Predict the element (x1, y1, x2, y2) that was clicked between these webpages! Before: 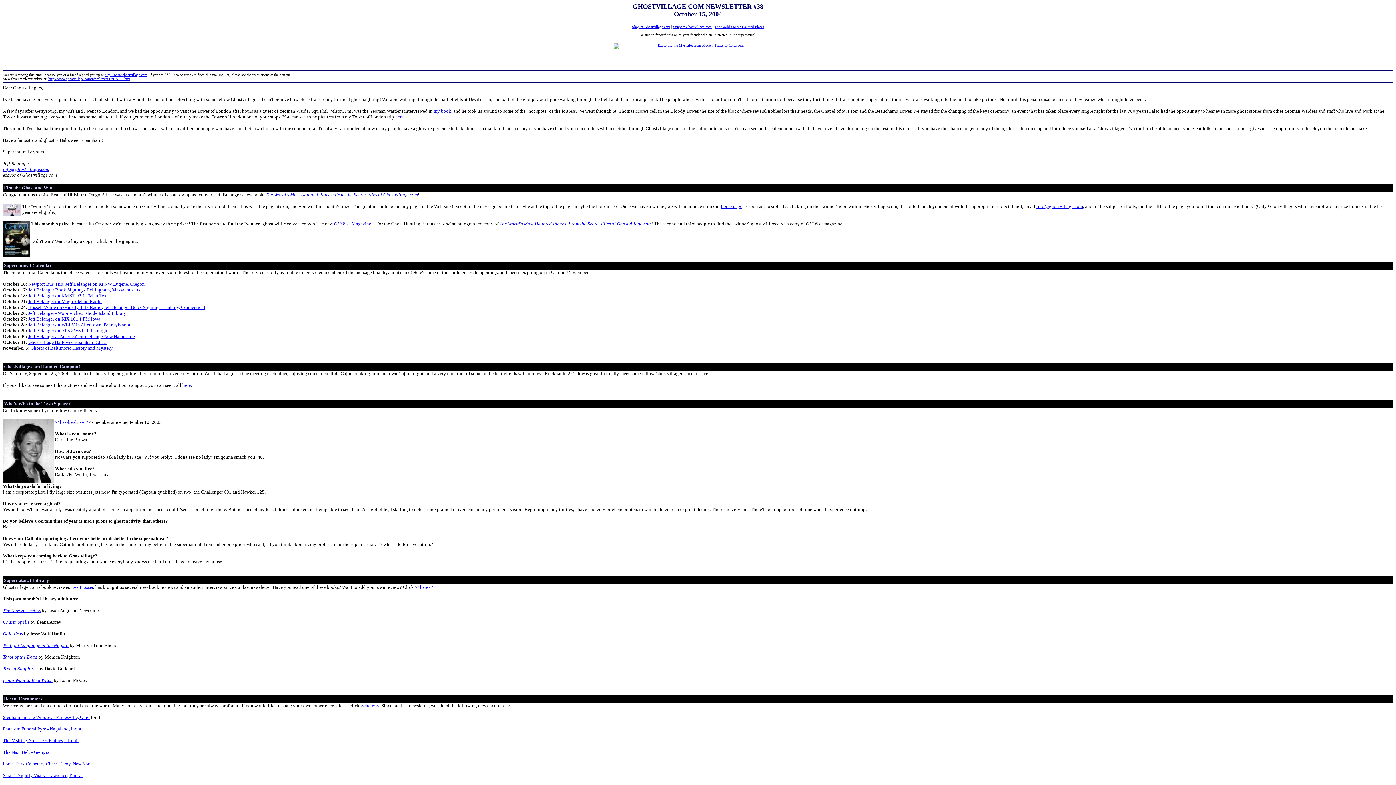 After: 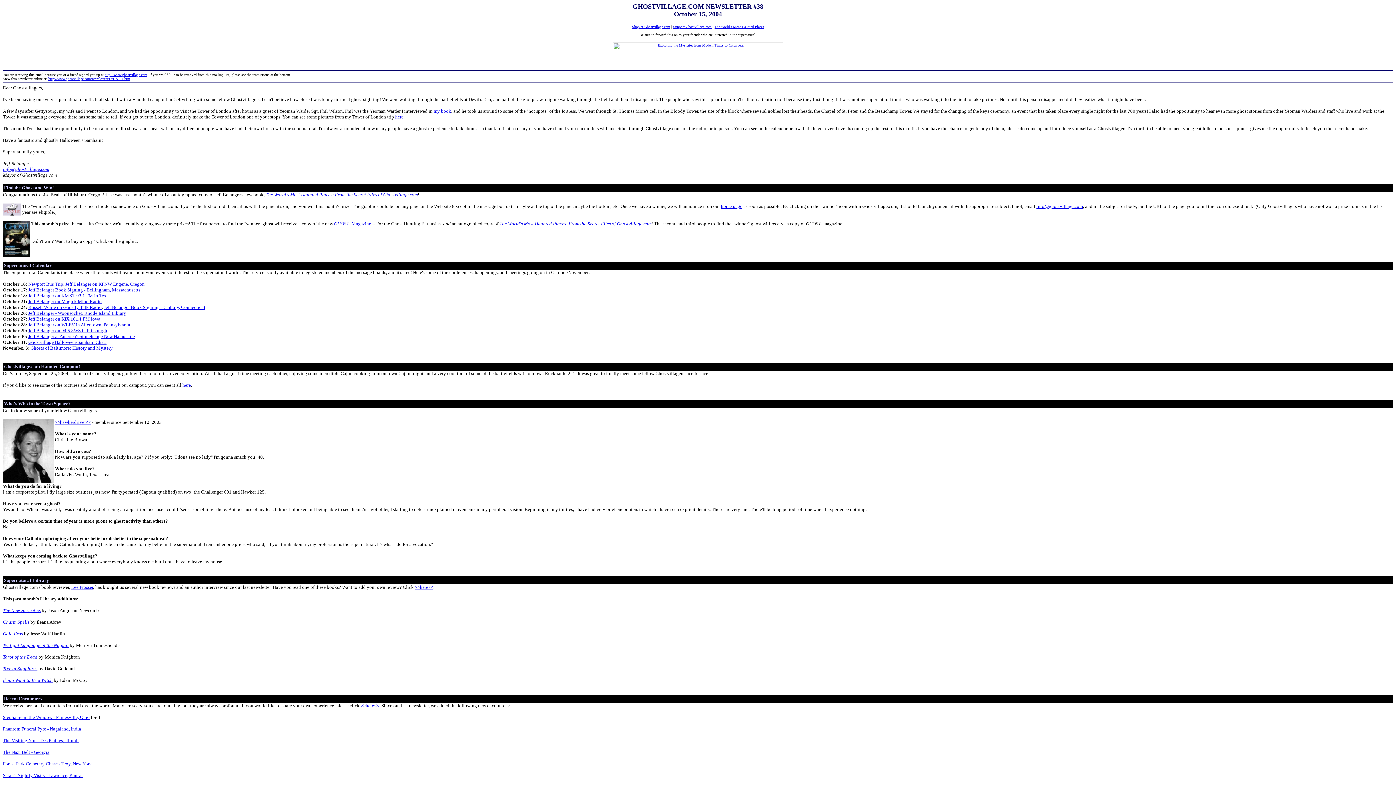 Action: label: http://www.ghostvillage.com/newsletters/Oct15_04.htm bbox: (48, 76, 130, 80)